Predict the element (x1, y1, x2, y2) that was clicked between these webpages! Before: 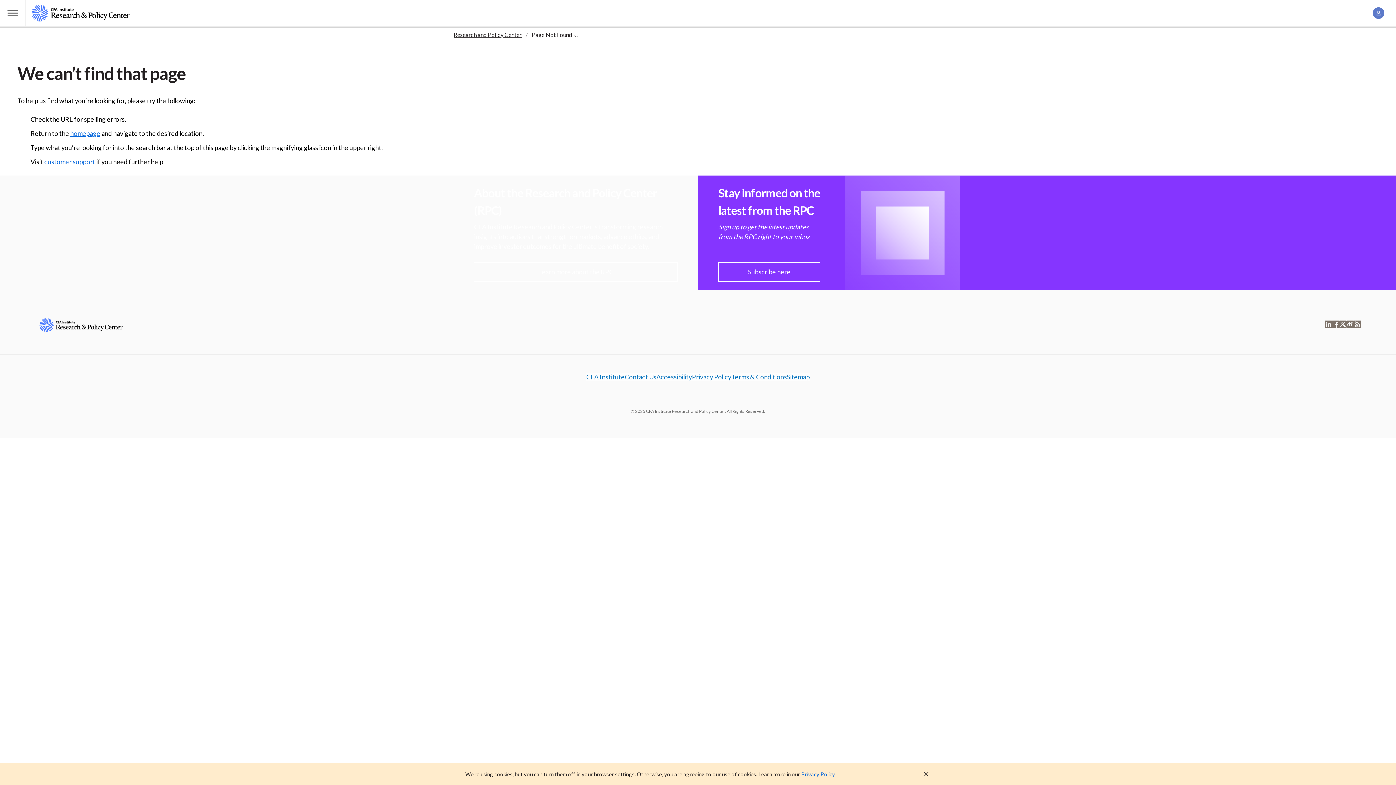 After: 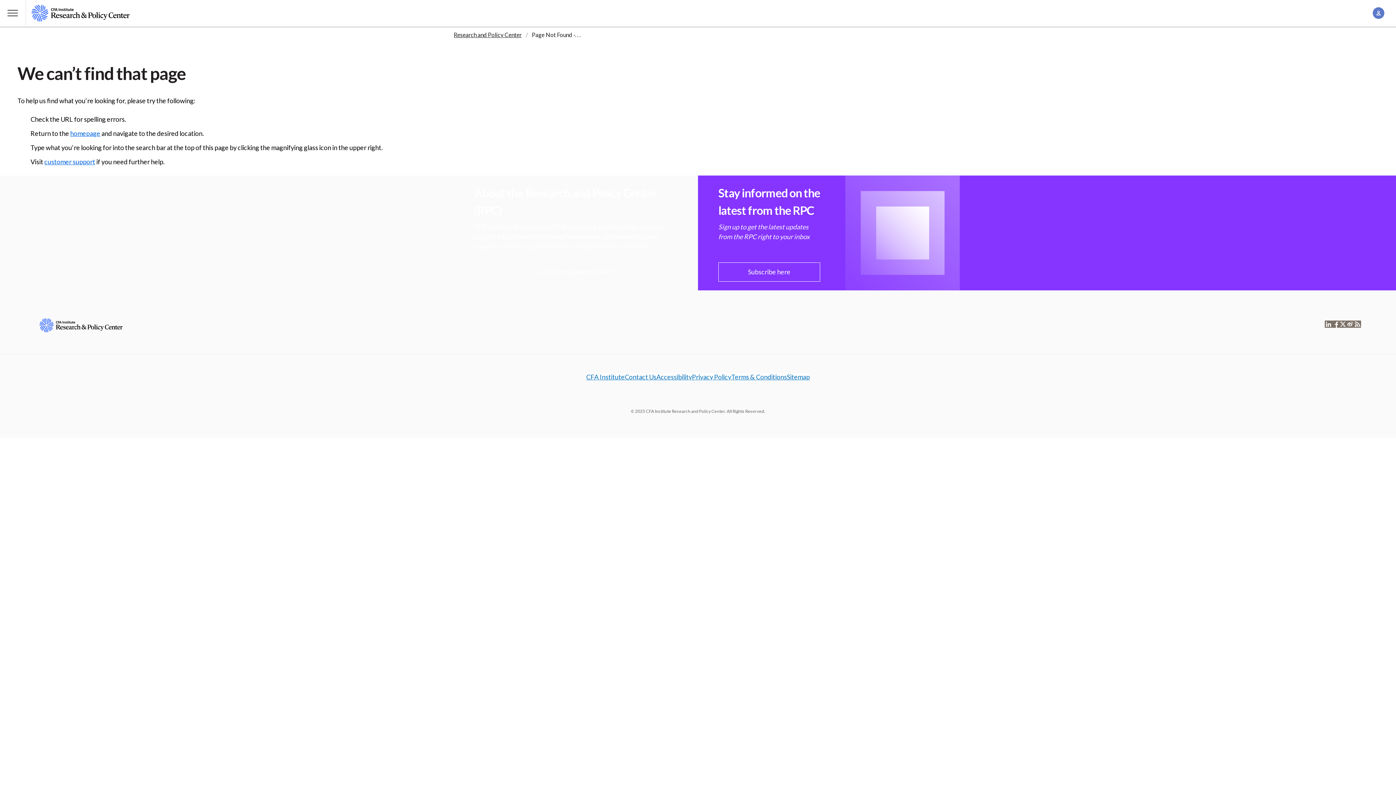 Action: bbox: (922, 770, 930, 778)